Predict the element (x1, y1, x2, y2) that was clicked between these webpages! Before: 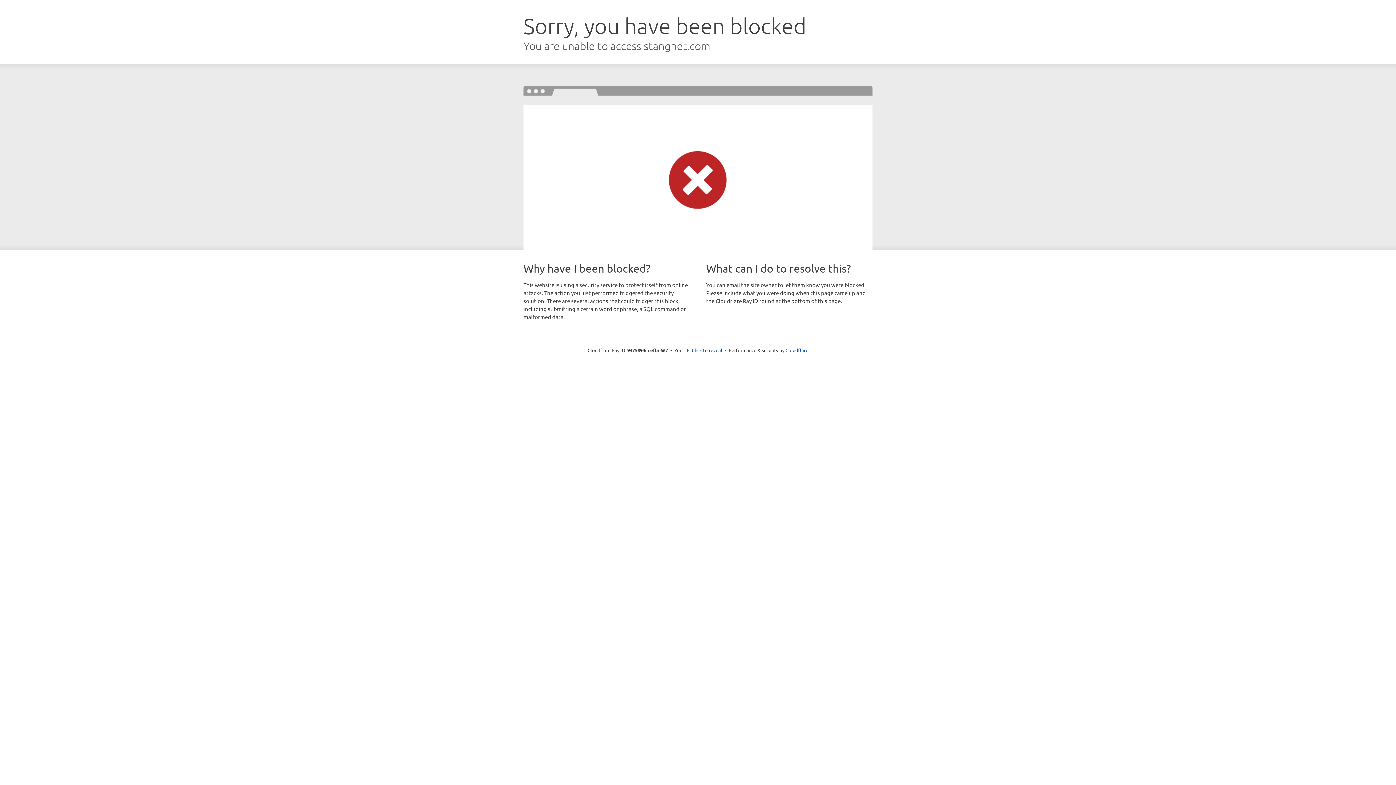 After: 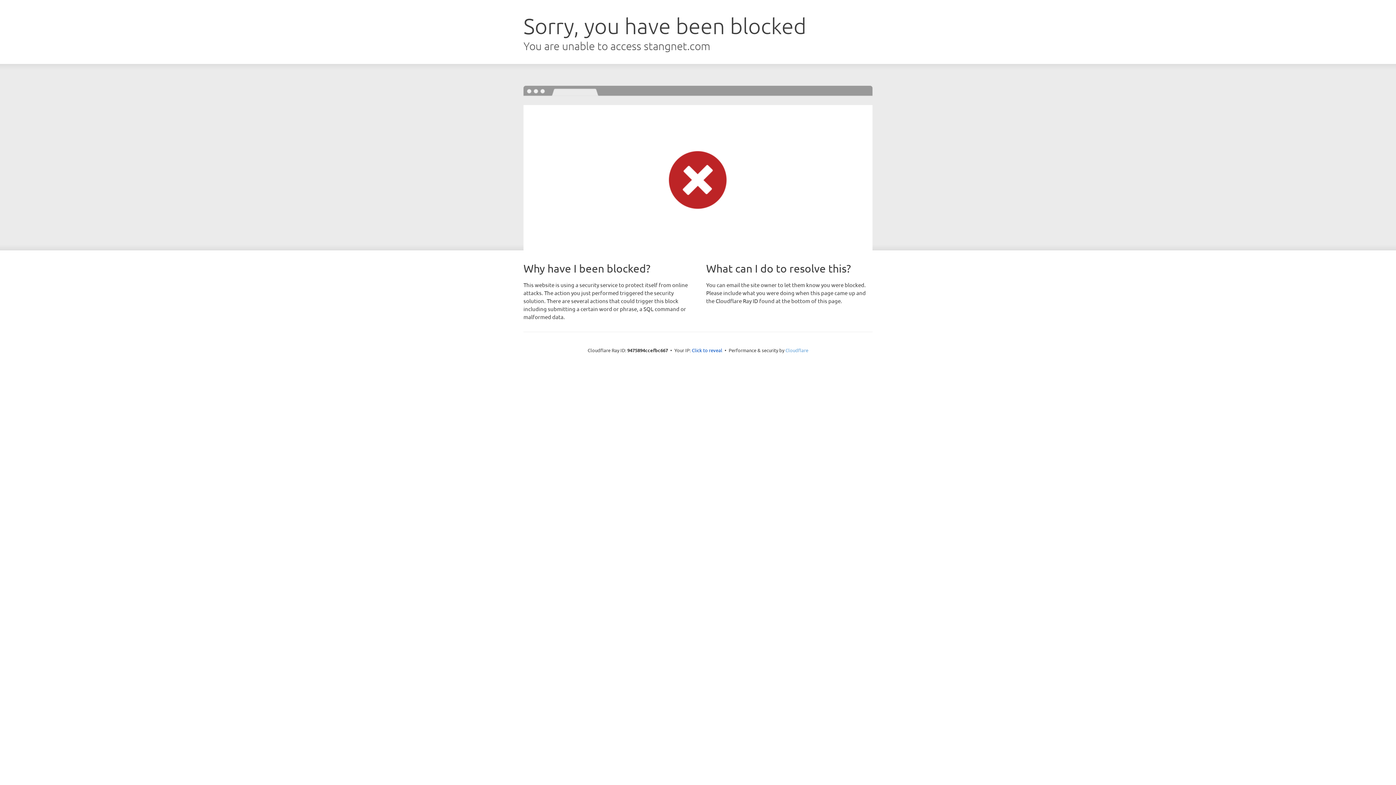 Action: bbox: (785, 347, 808, 353) label: Cloudflare